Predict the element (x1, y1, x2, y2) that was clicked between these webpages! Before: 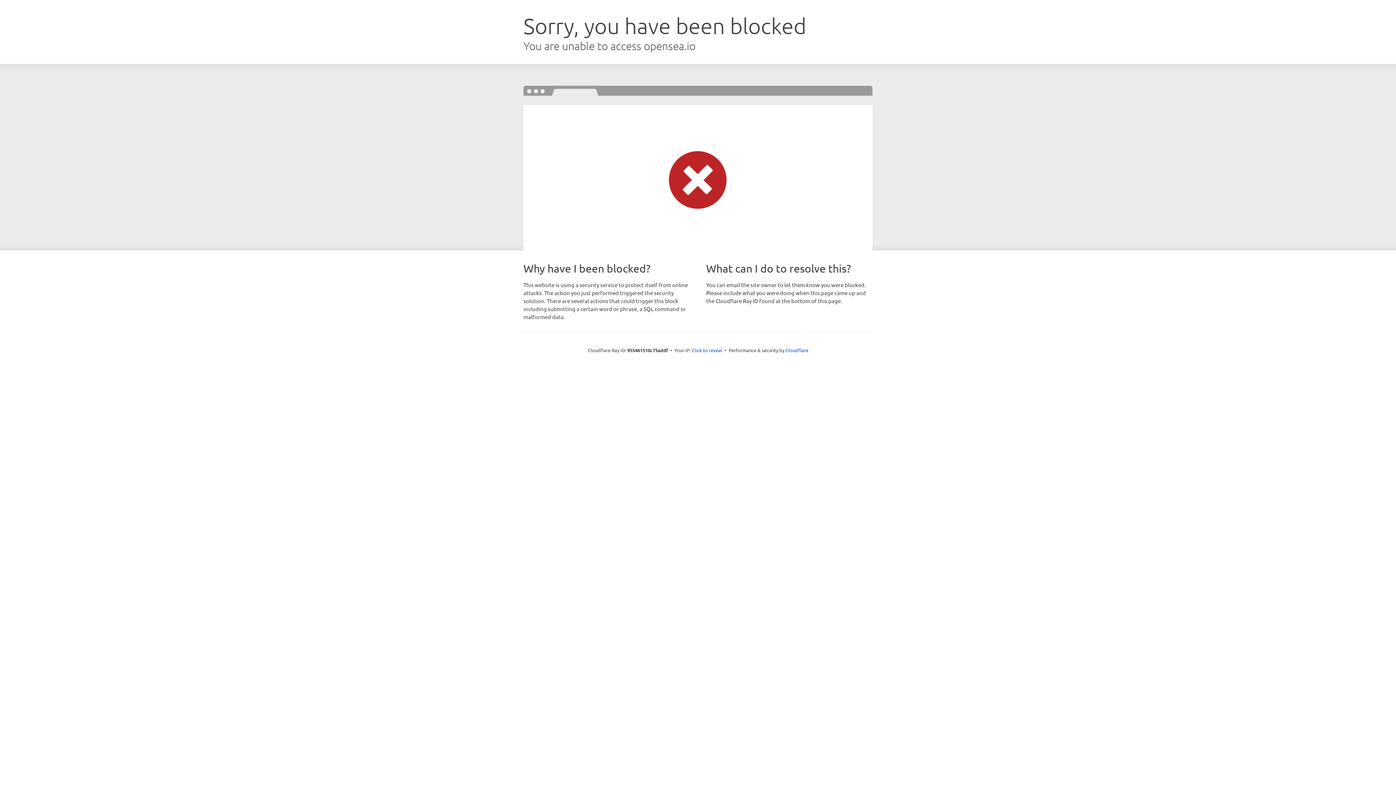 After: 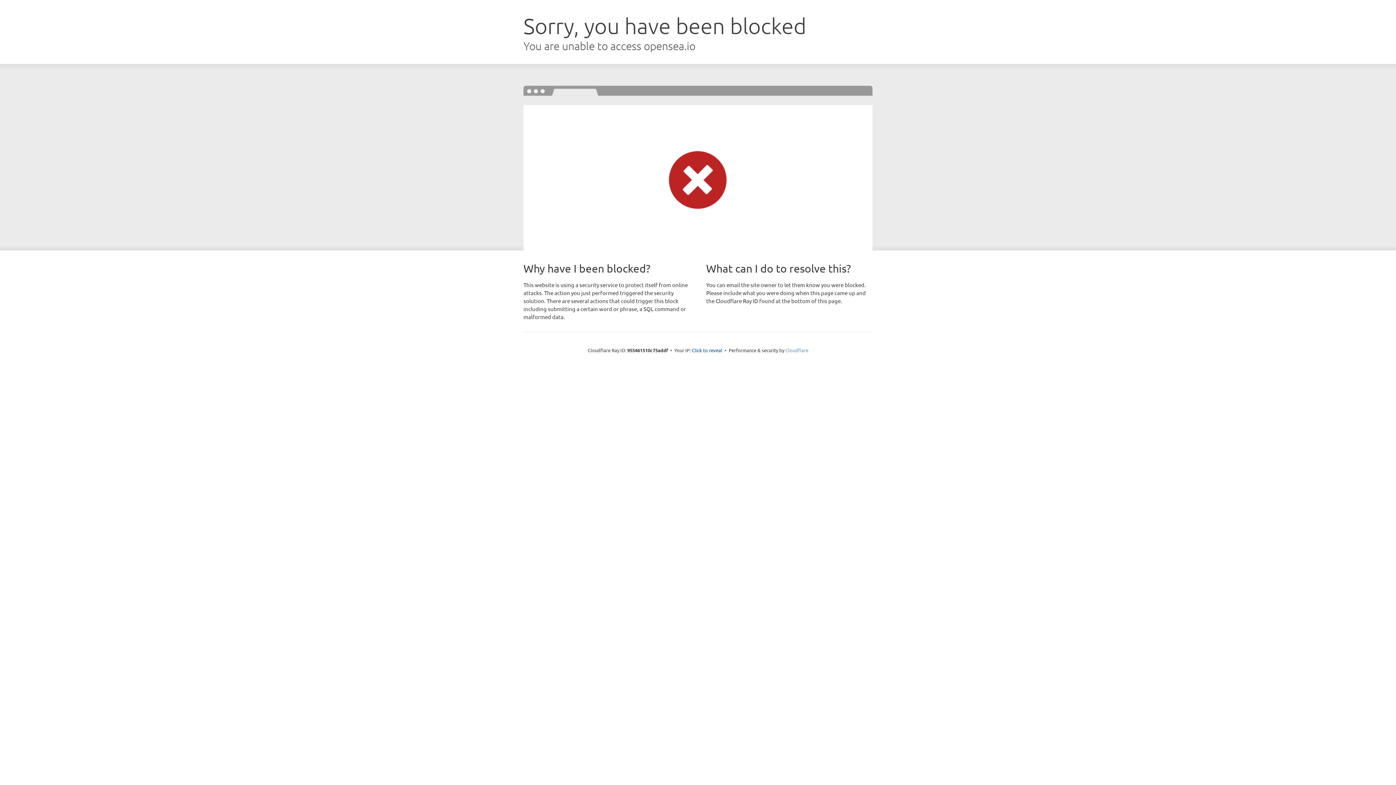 Action: label: Cloudflare bbox: (785, 347, 808, 353)